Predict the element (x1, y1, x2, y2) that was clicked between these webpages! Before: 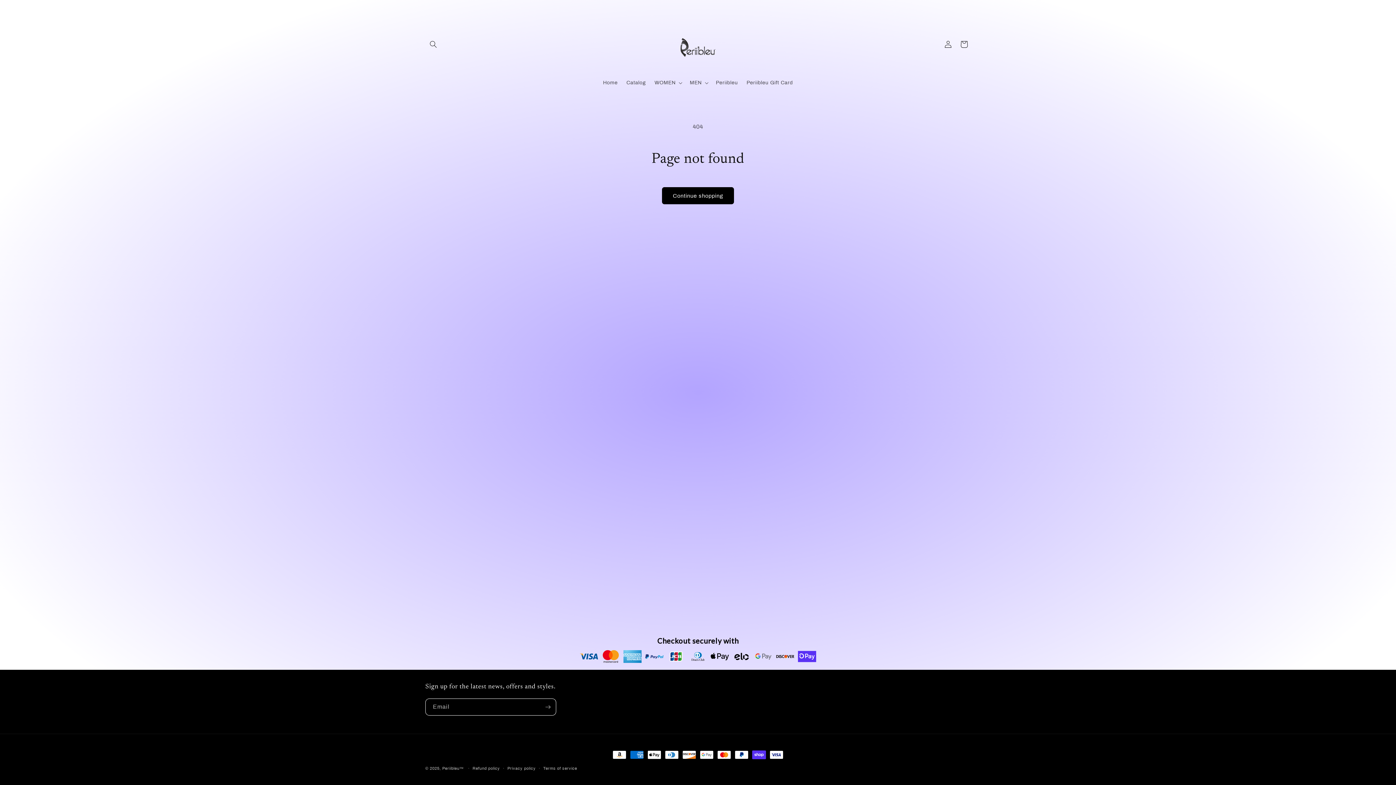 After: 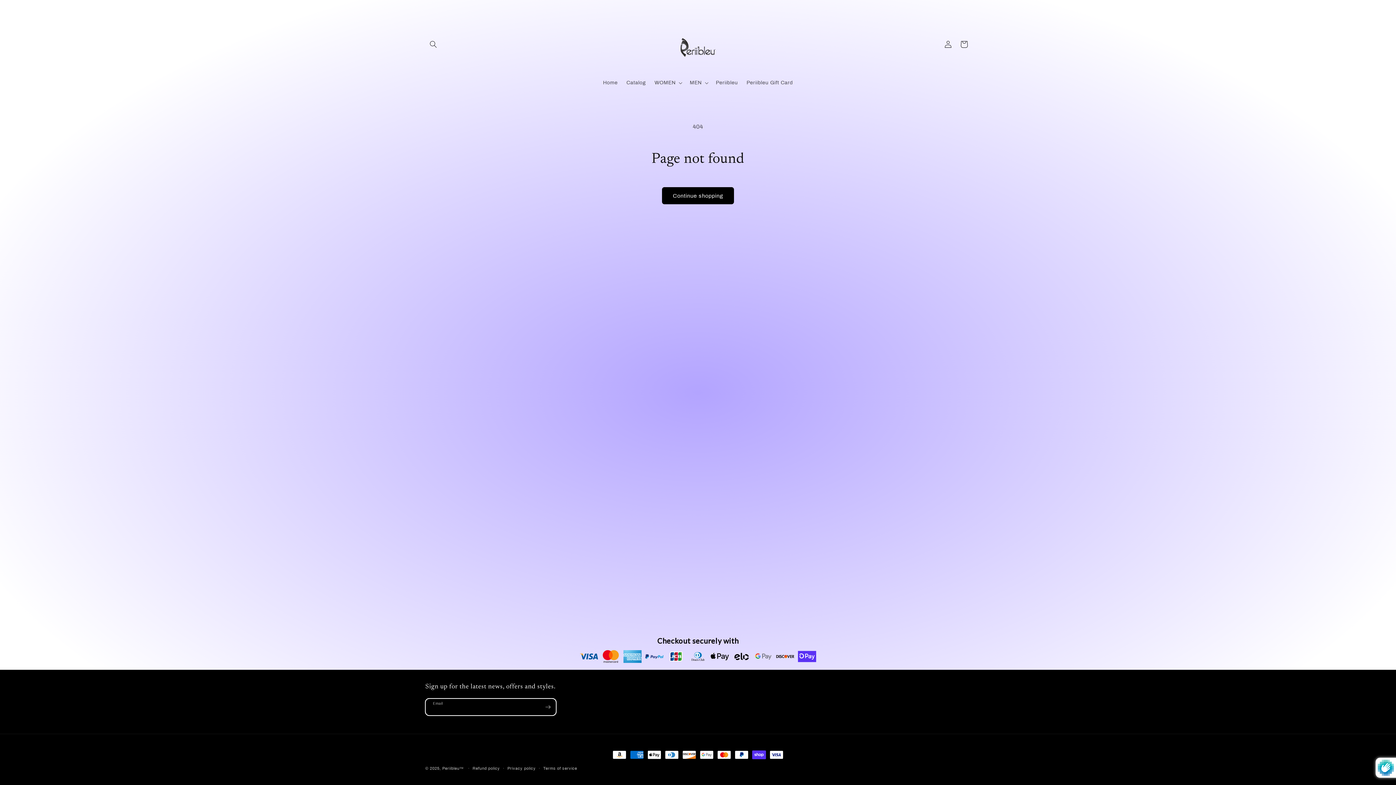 Action: label: Subscribe bbox: (540, 698, 556, 716)